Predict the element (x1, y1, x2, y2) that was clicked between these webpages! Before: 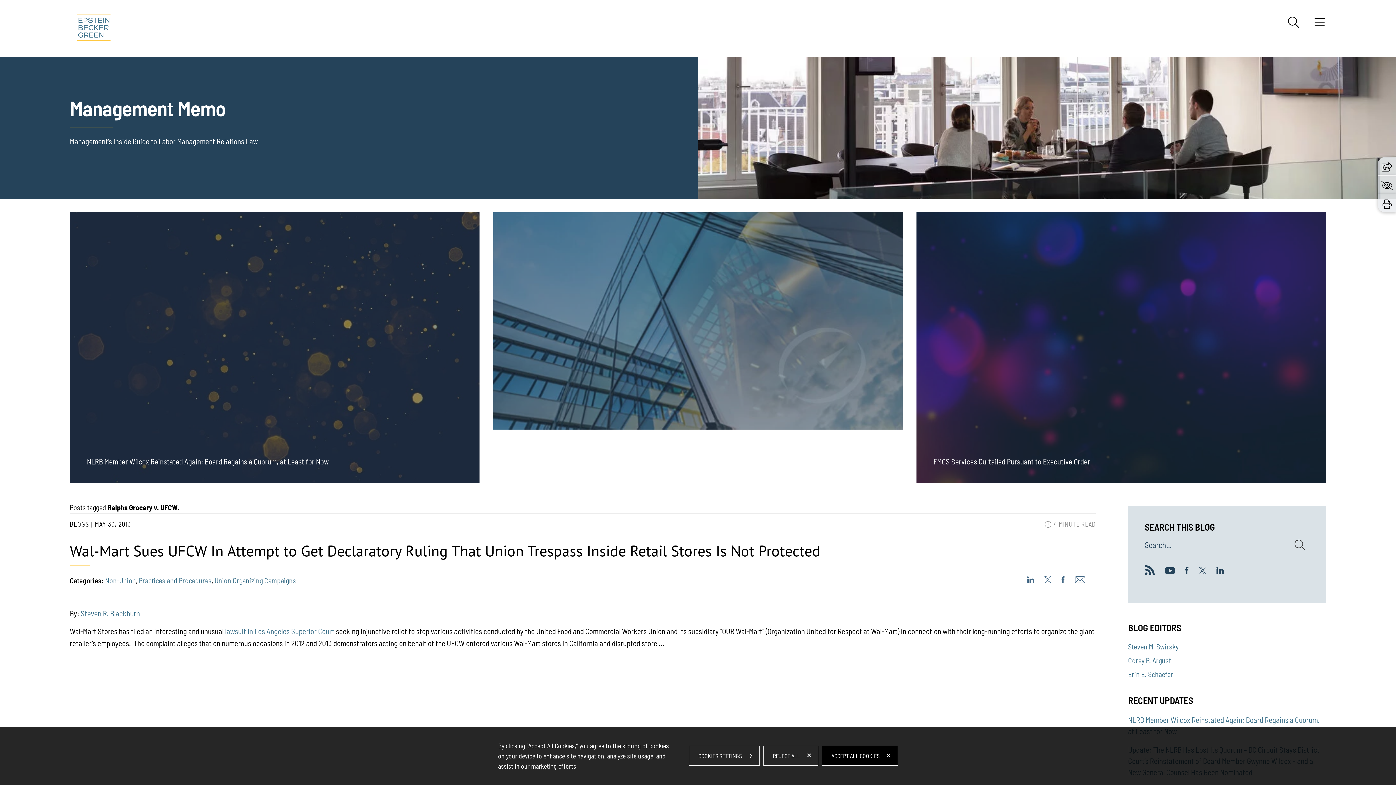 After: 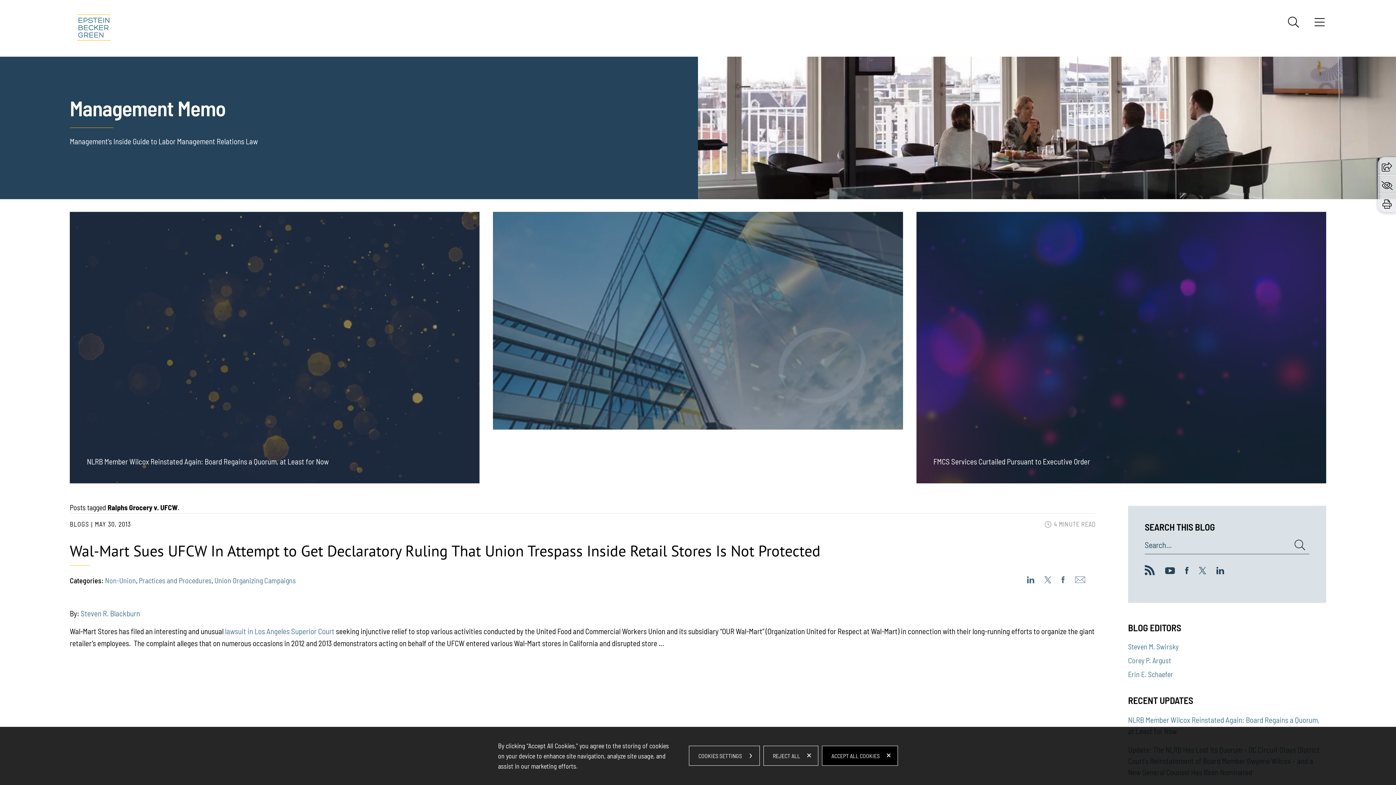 Action: bbox: (1075, 576, 1085, 583)